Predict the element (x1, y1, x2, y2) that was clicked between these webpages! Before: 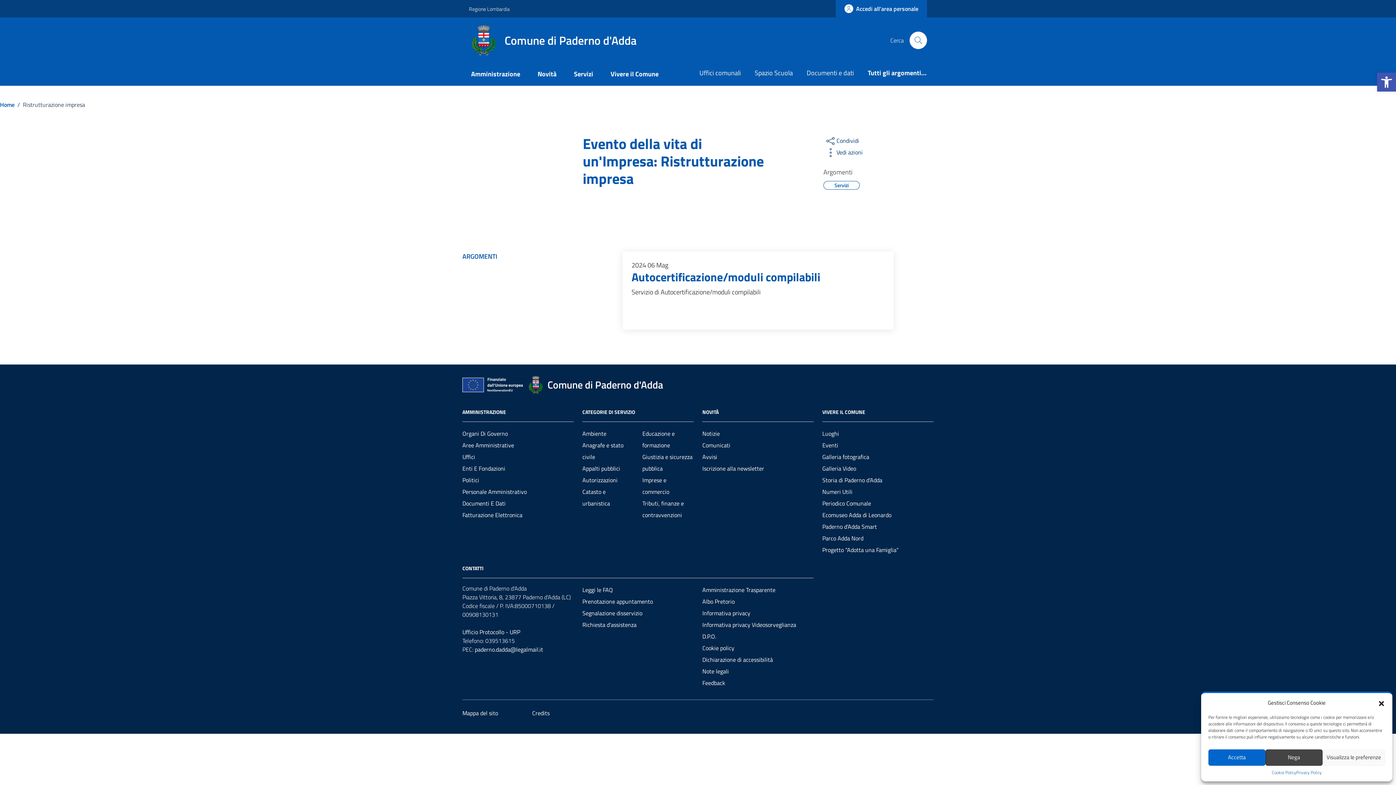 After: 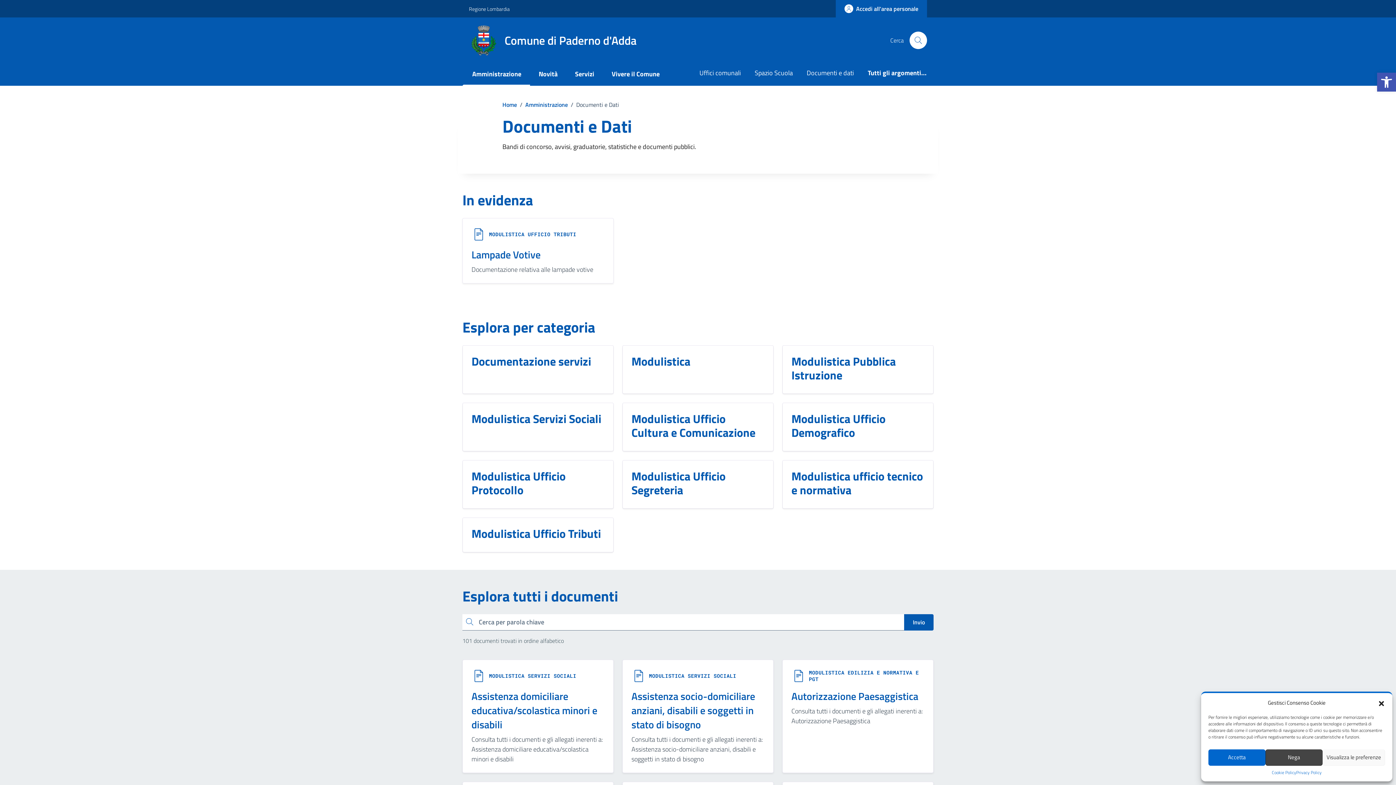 Action: bbox: (800, 61, 861, 85) label: Documenti e dati